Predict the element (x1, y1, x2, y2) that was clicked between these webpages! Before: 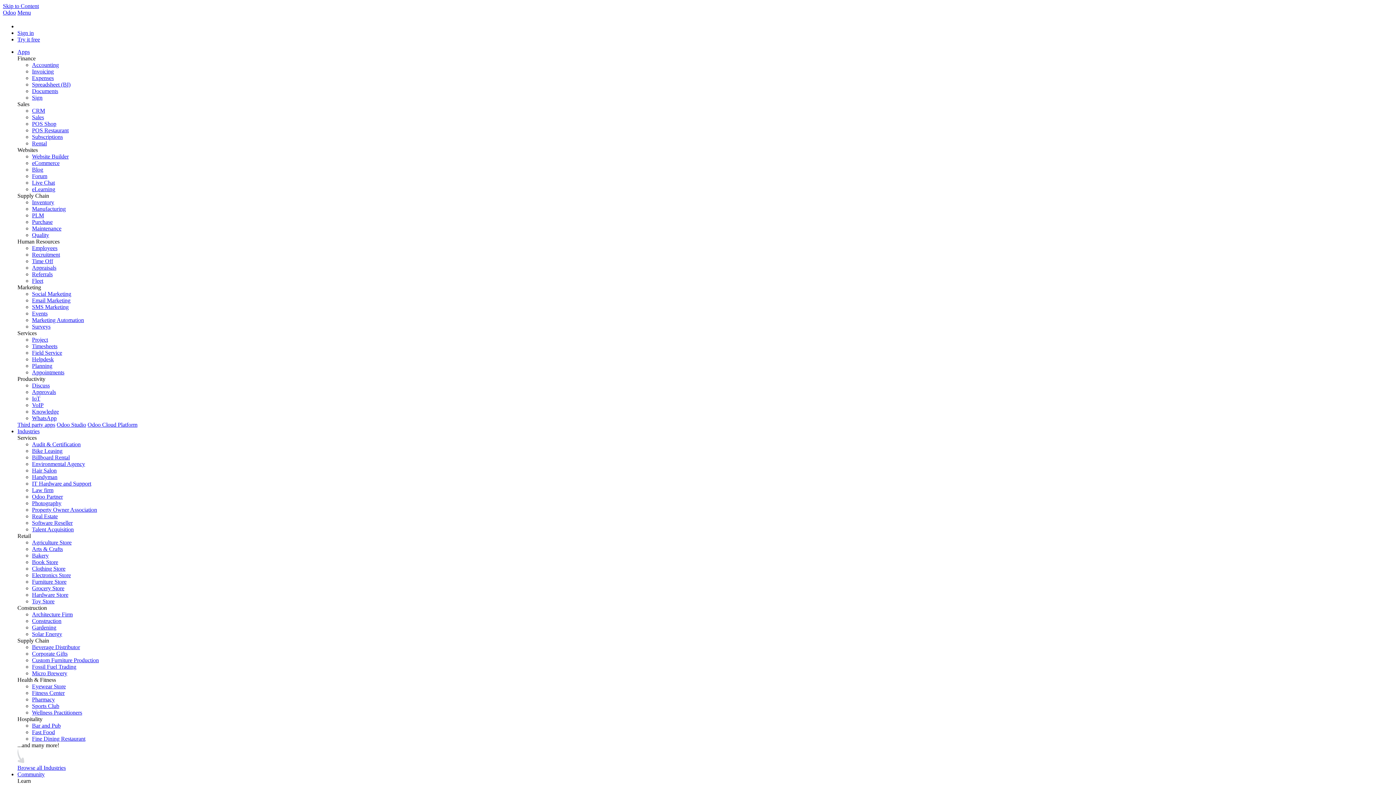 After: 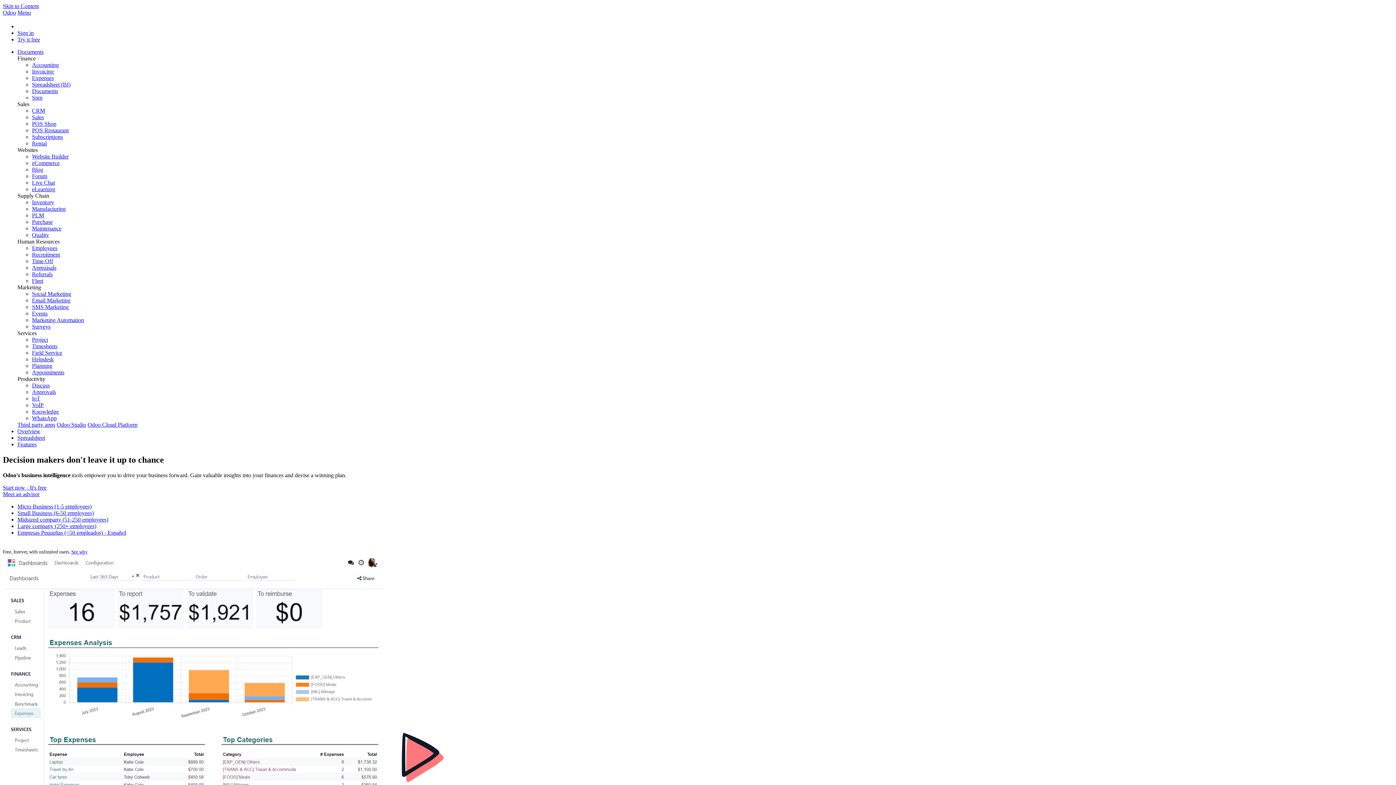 Action: bbox: (32, 81, 70, 87) label: Spreadsheet (BI)